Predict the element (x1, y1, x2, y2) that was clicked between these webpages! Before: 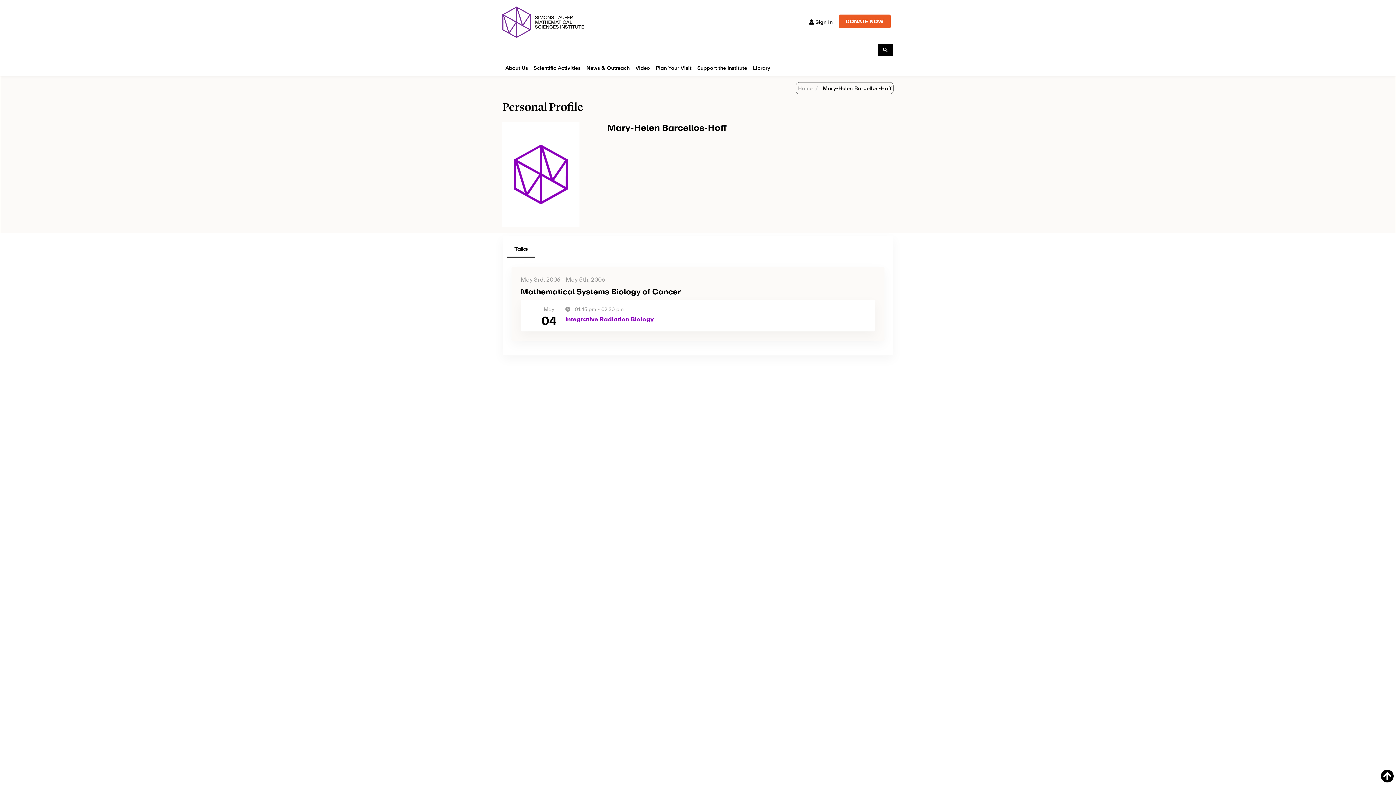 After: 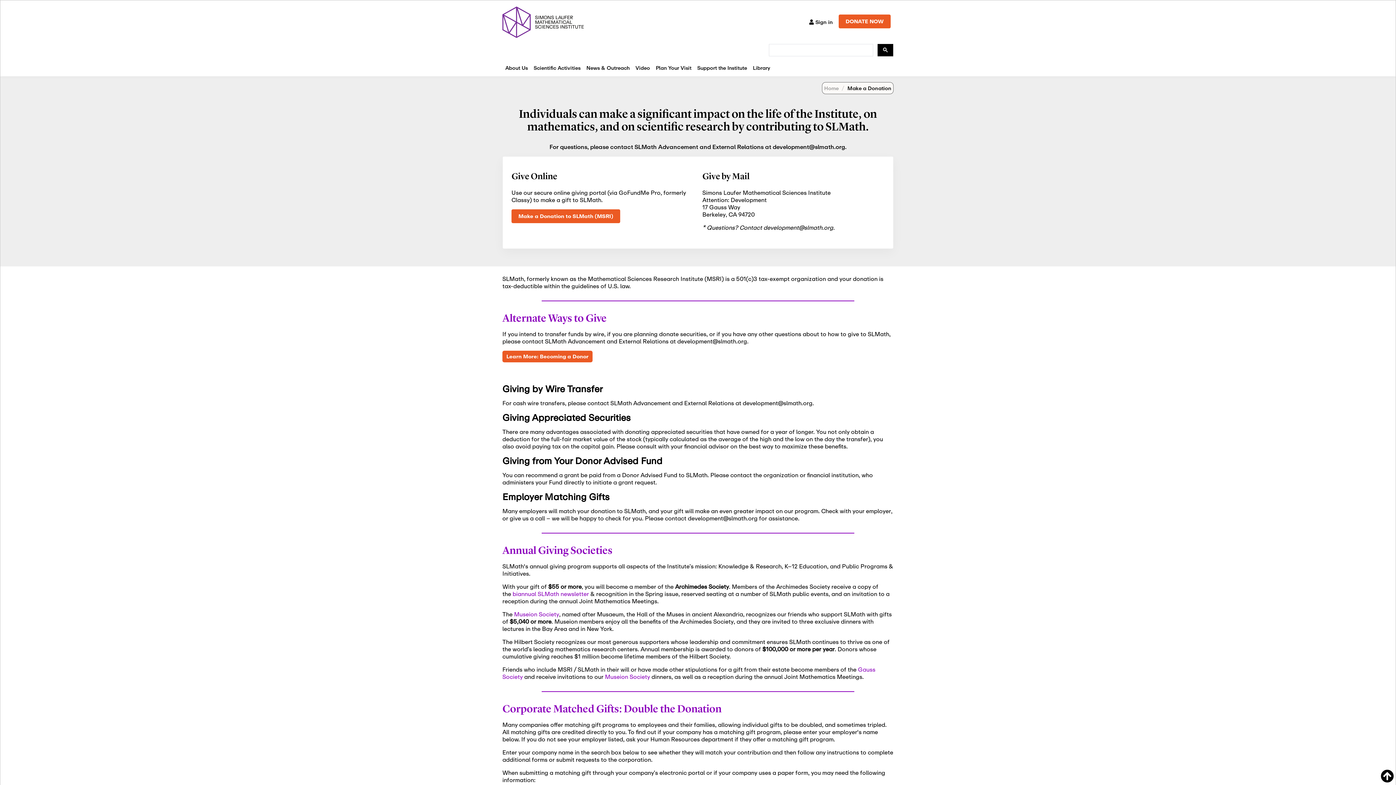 Action: bbox: (838, 14, 890, 28) label: DONATE NOW